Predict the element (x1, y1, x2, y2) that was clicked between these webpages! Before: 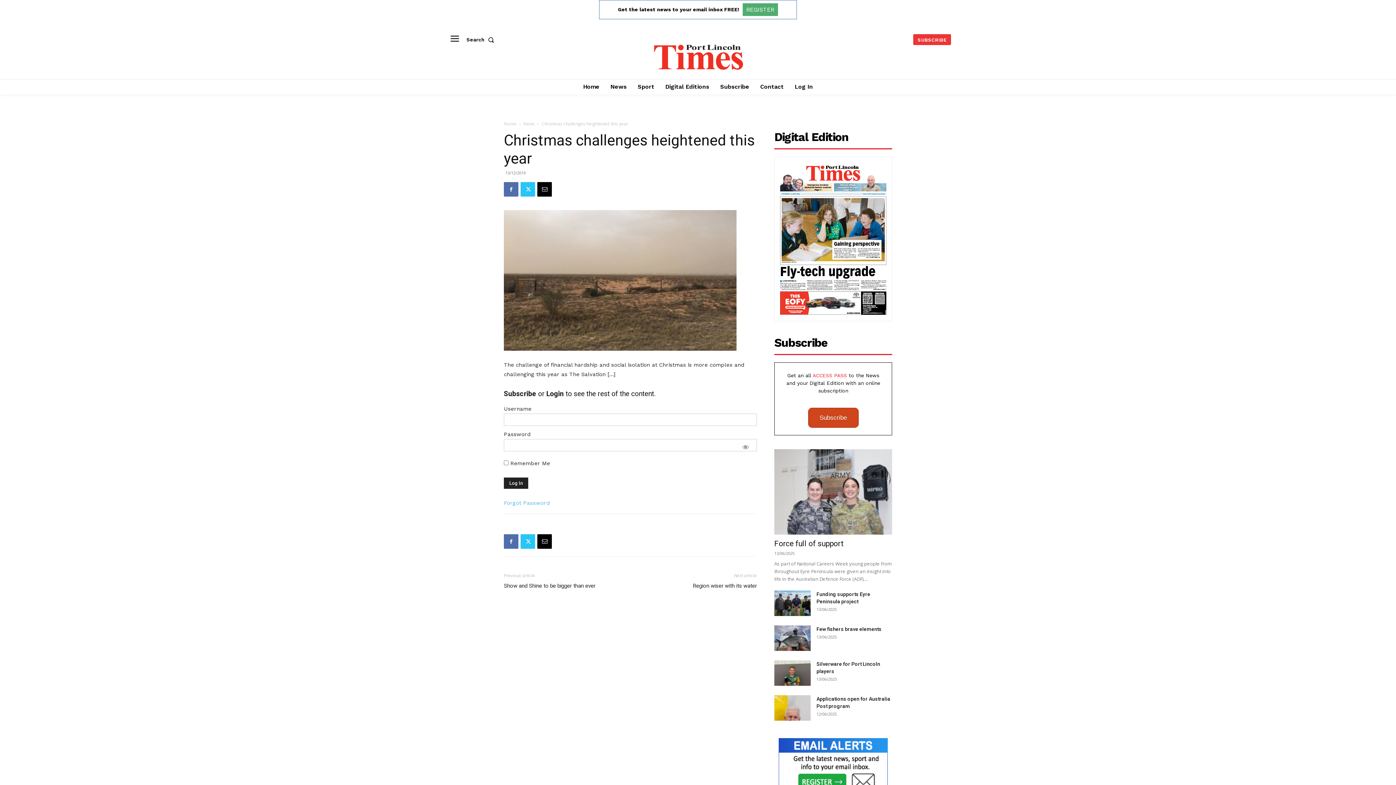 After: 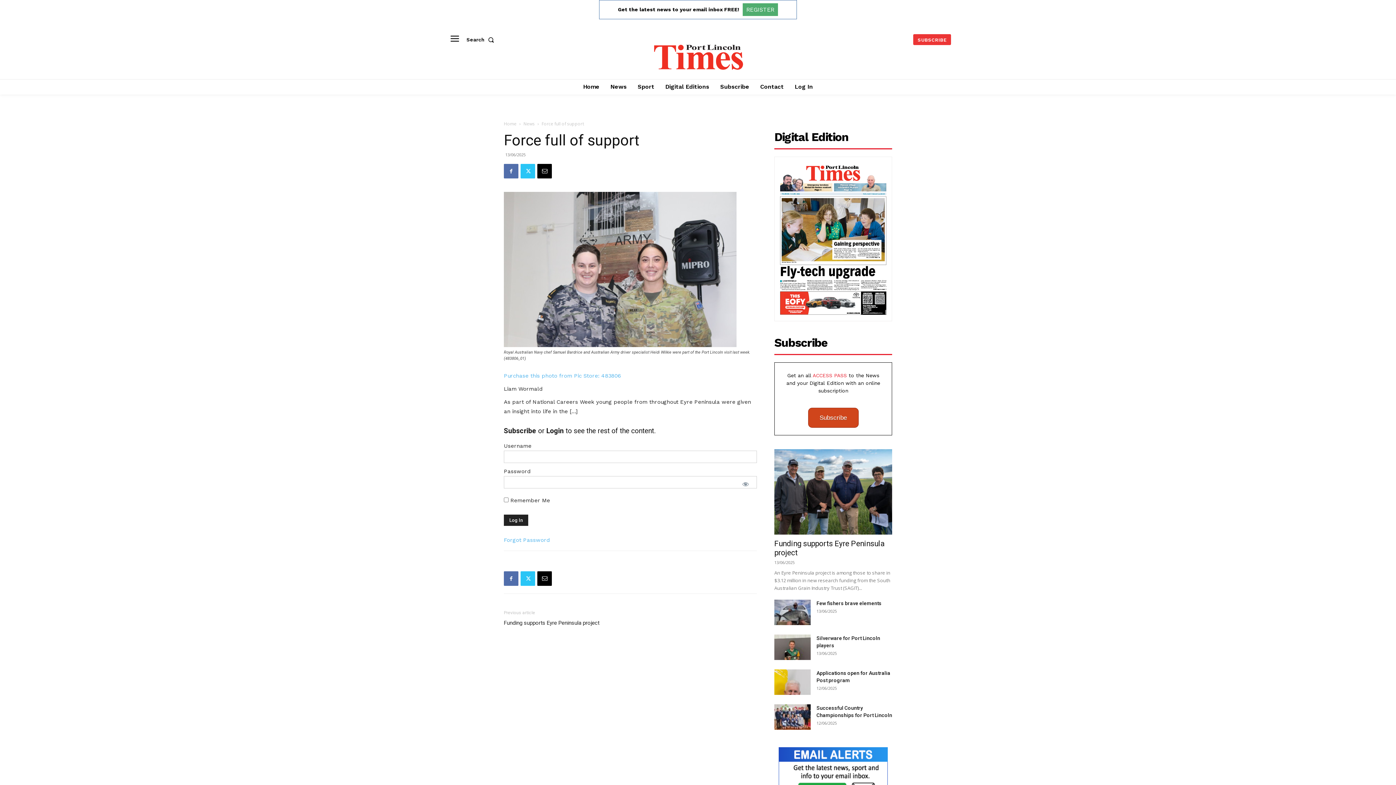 Action: bbox: (774, 449, 892, 535)